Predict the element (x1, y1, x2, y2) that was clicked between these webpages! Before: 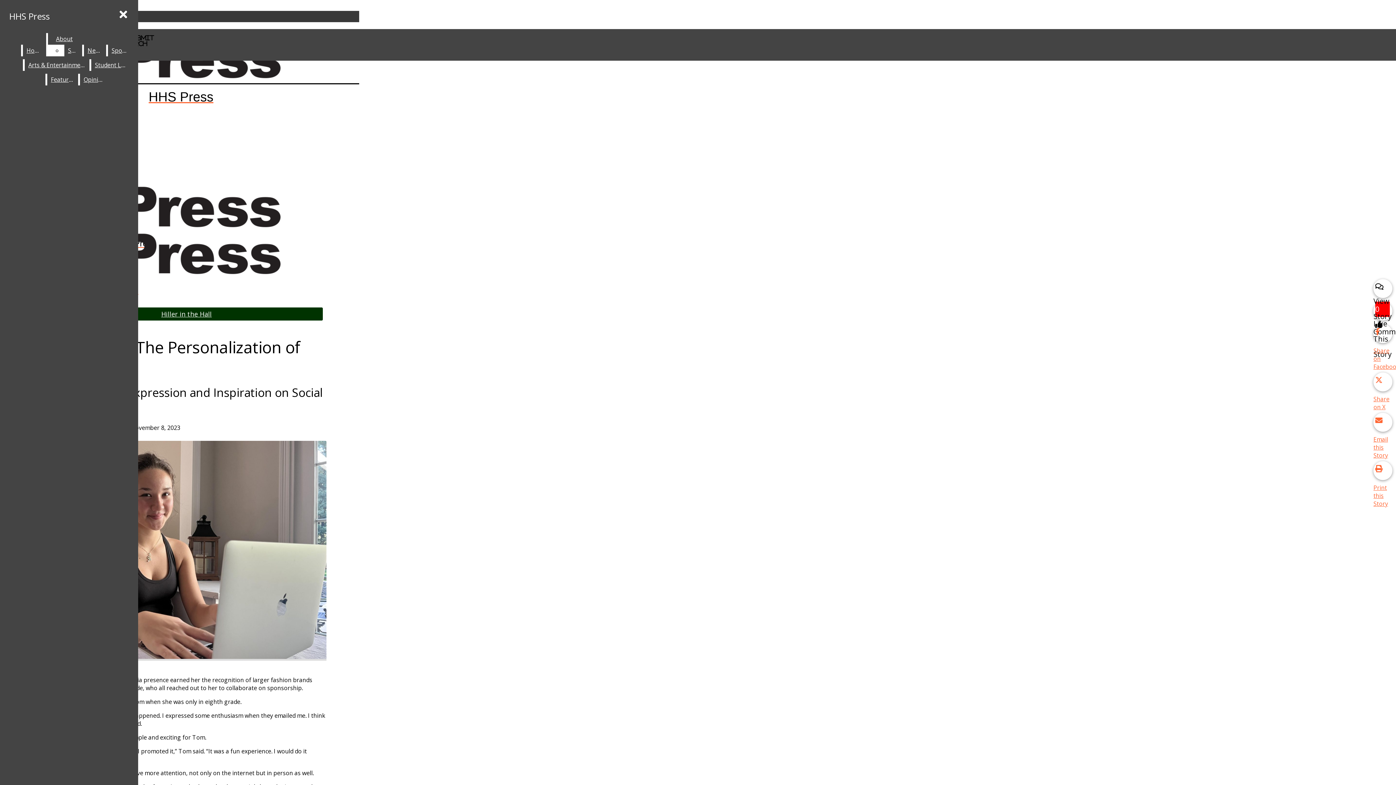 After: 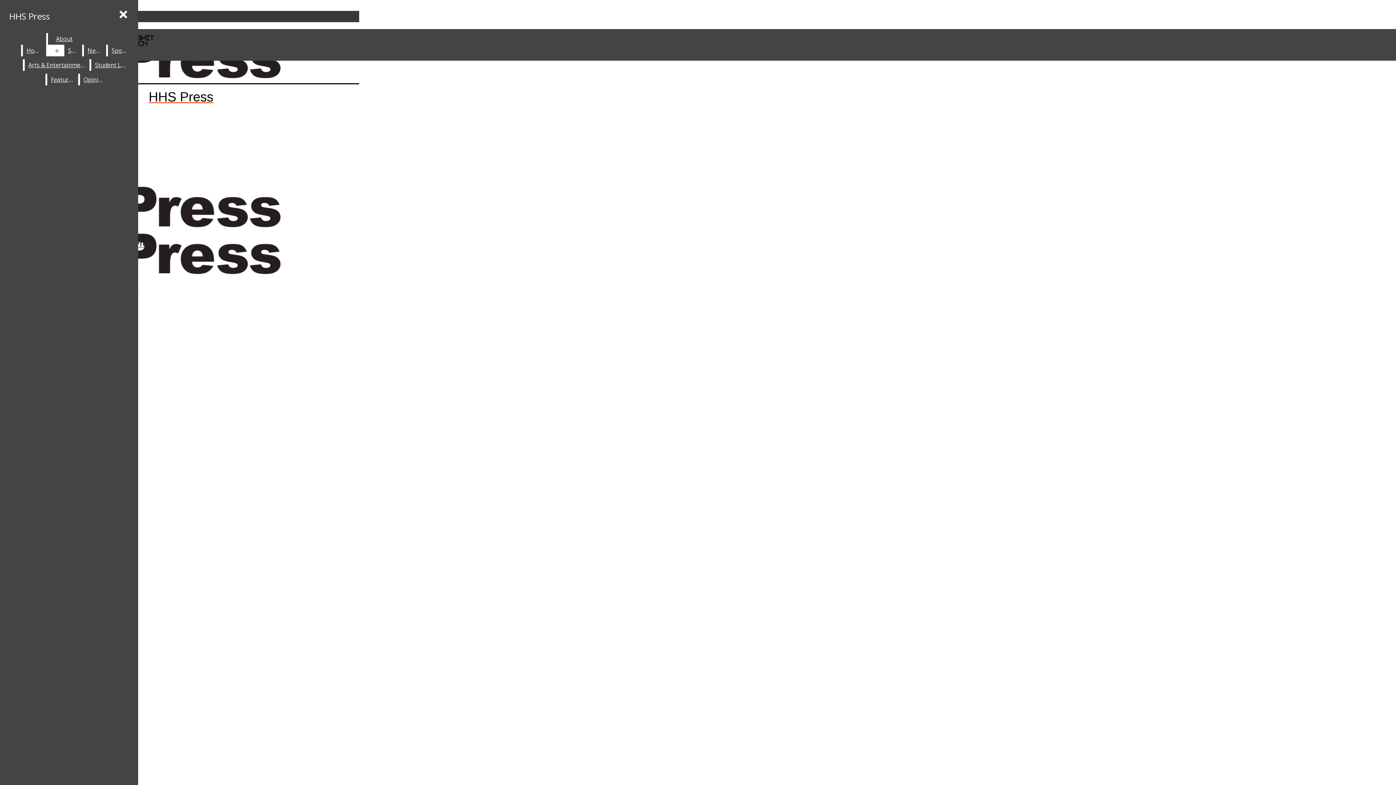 Action: label: News bbox: (84, 44, 104, 56)